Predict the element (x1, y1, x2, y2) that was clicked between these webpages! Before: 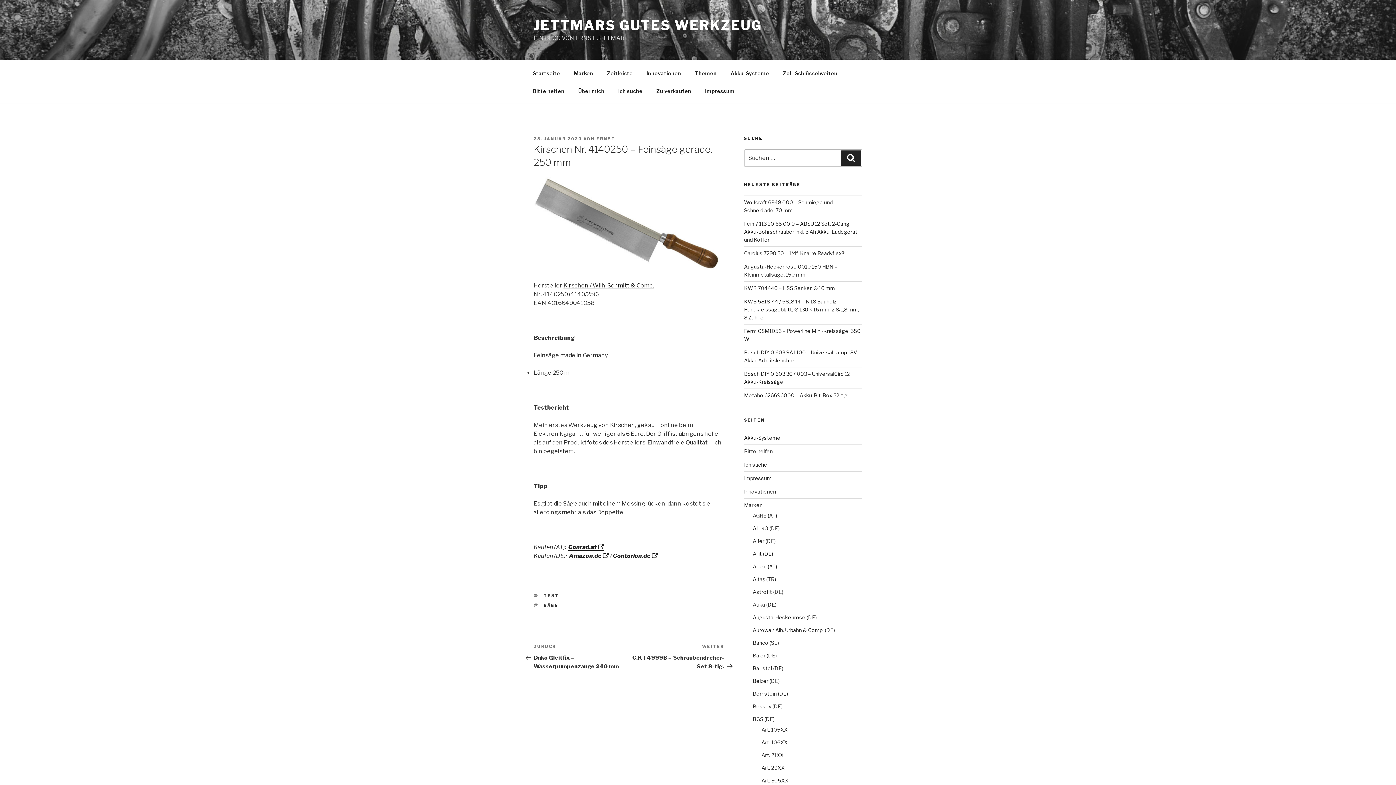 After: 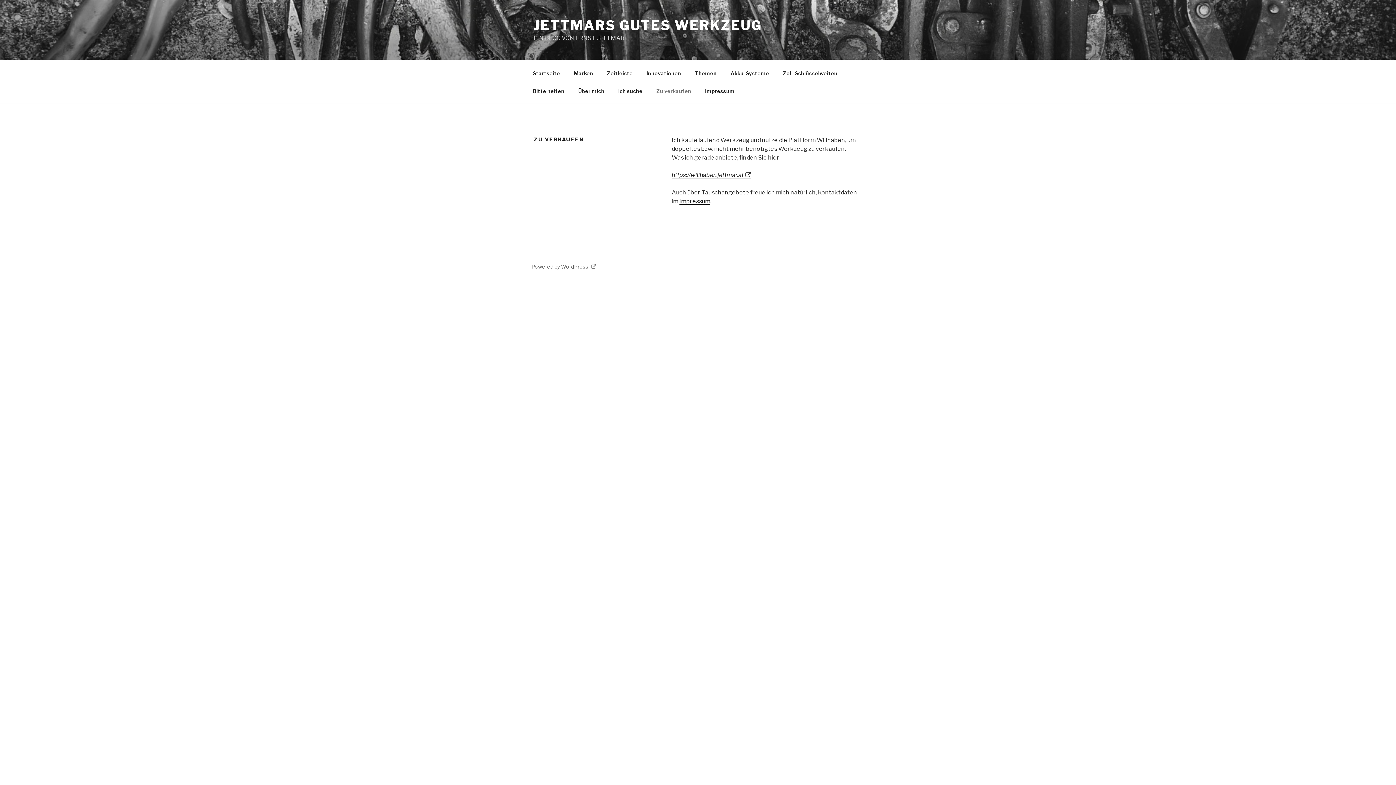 Action: bbox: (650, 82, 697, 99) label: Zu verkaufen